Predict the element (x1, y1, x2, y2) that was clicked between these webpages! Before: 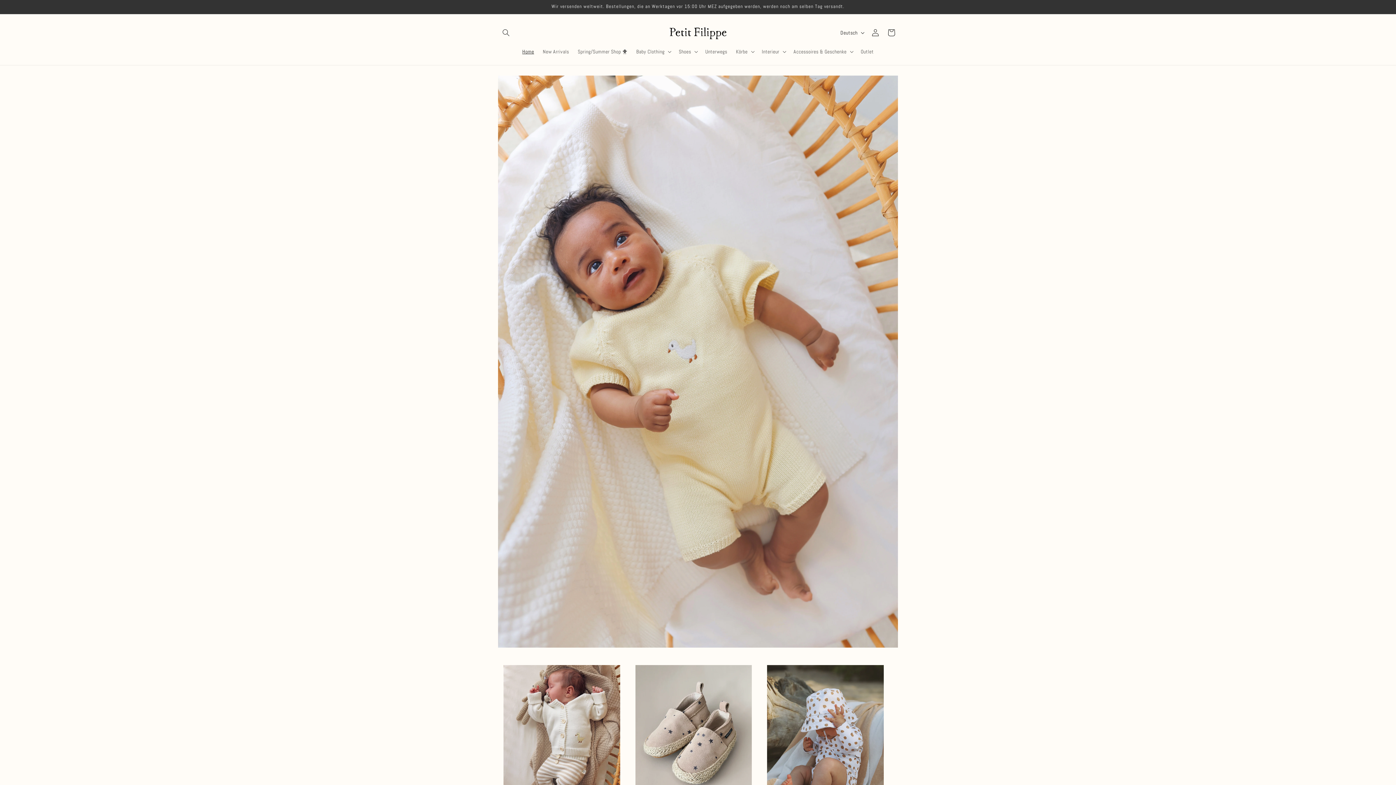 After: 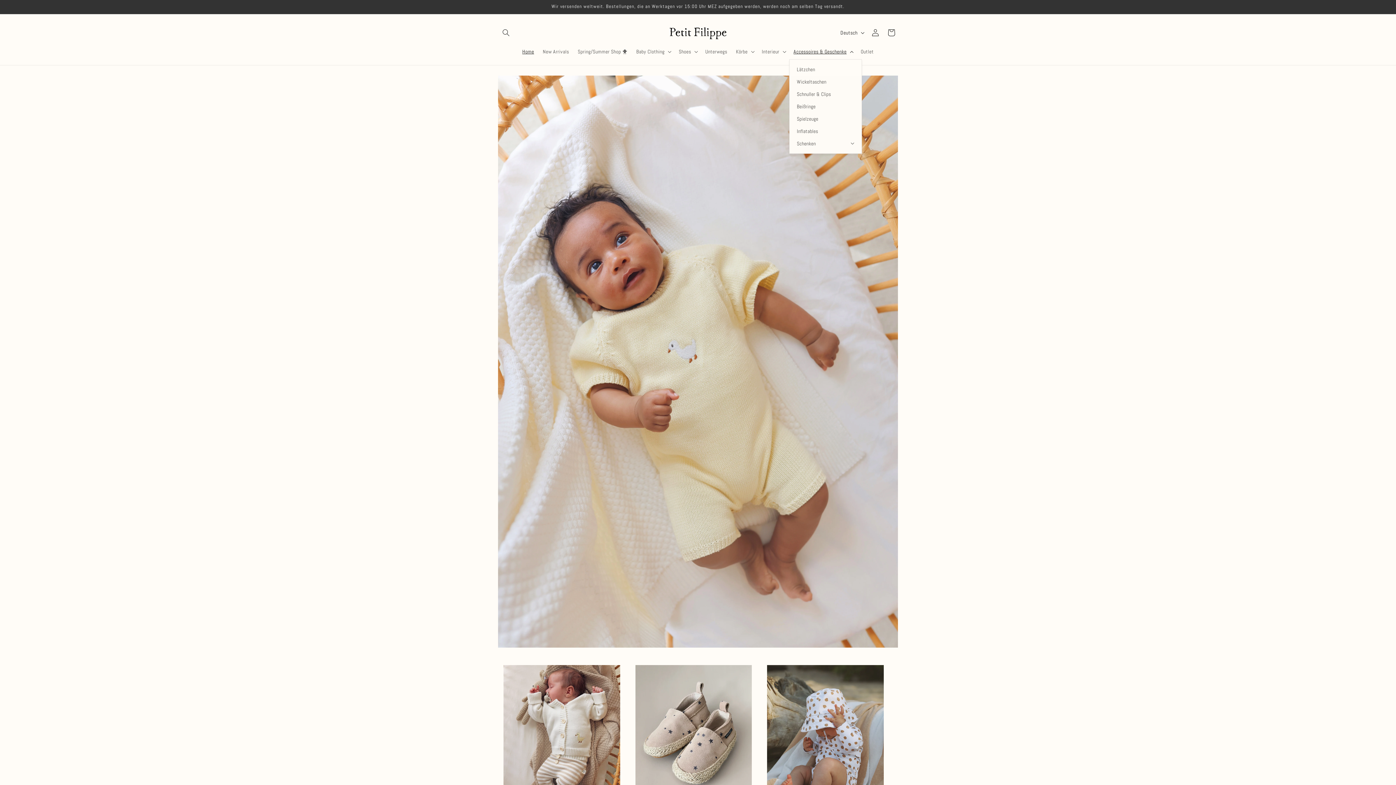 Action: bbox: (789, 44, 856, 59) label: Accessoires & Geschenke